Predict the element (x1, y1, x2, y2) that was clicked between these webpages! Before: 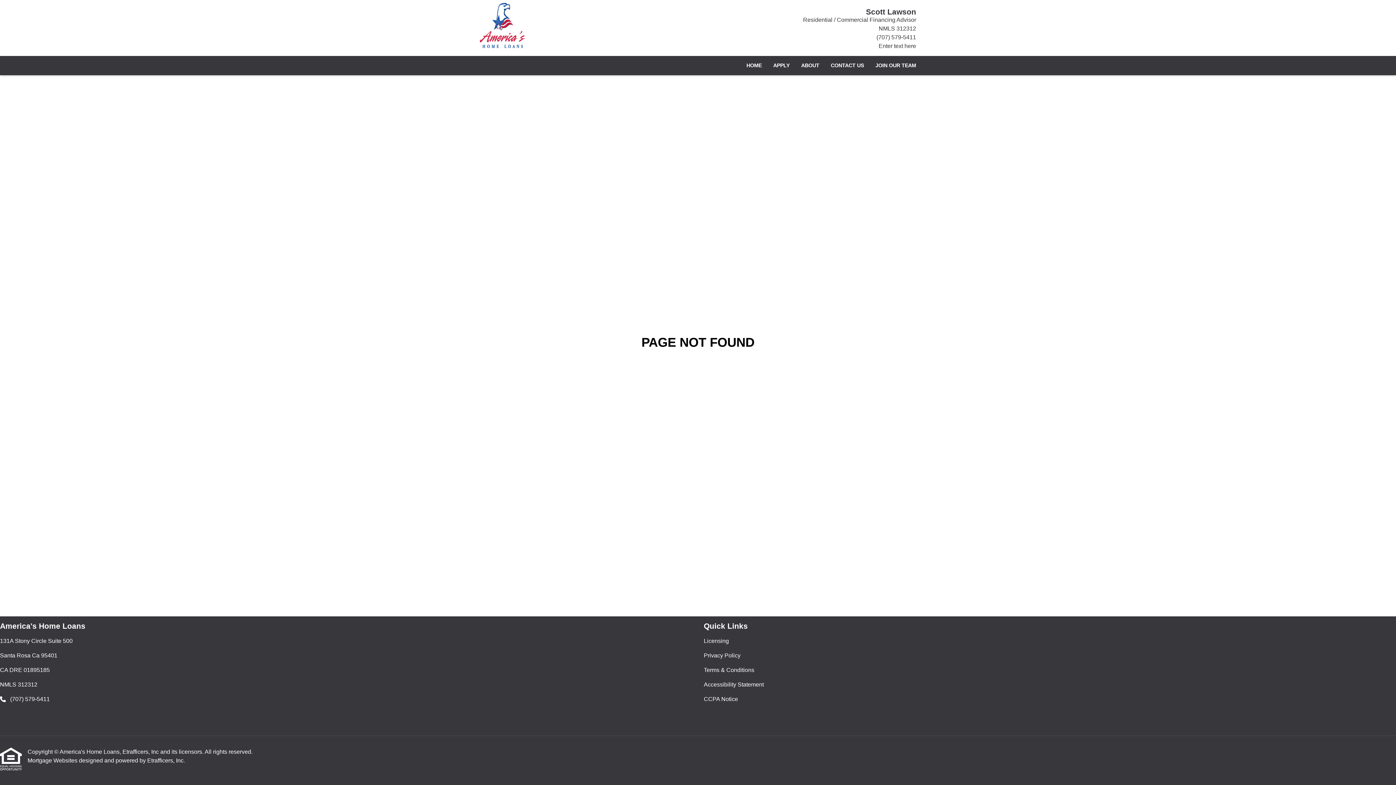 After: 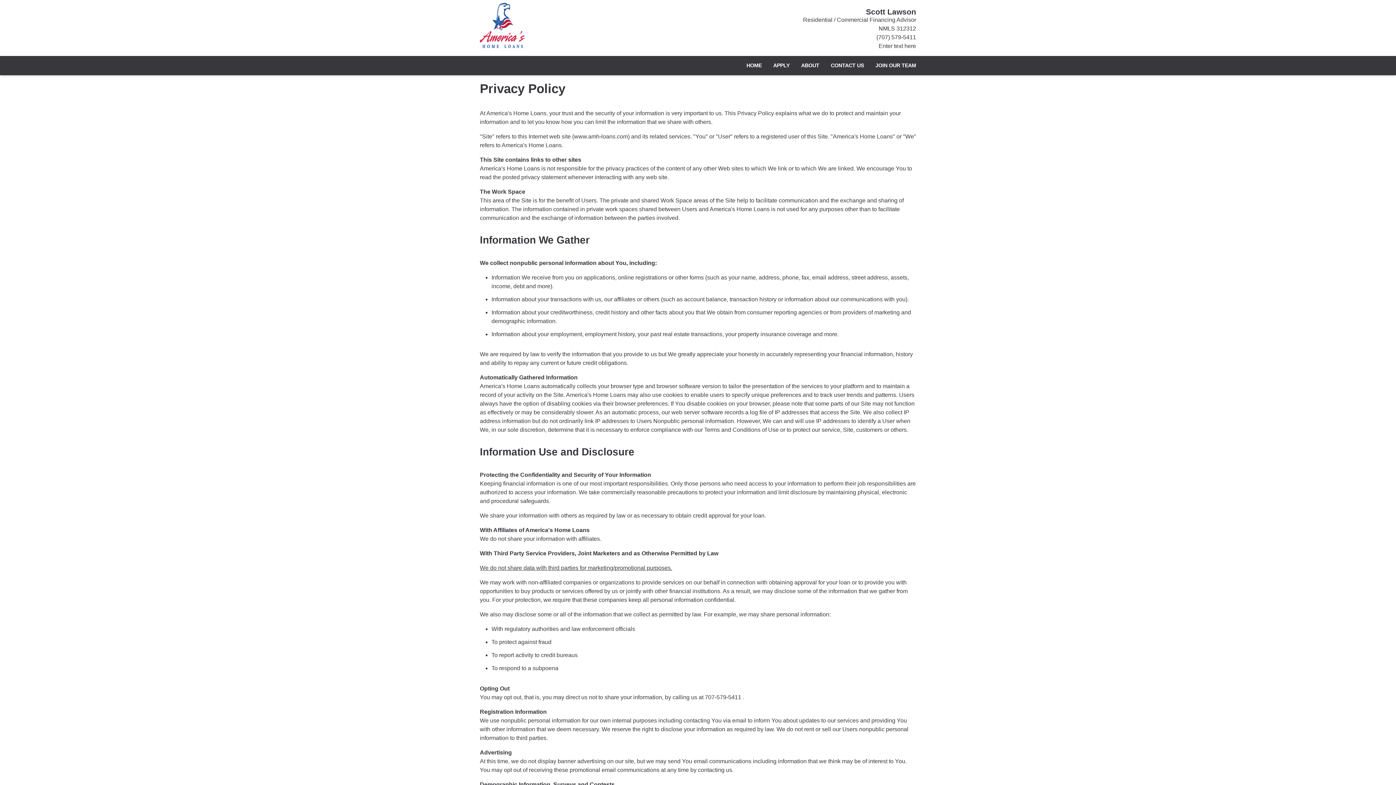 Action: bbox: (704, 651, 1396, 660) label: Quick Link 2